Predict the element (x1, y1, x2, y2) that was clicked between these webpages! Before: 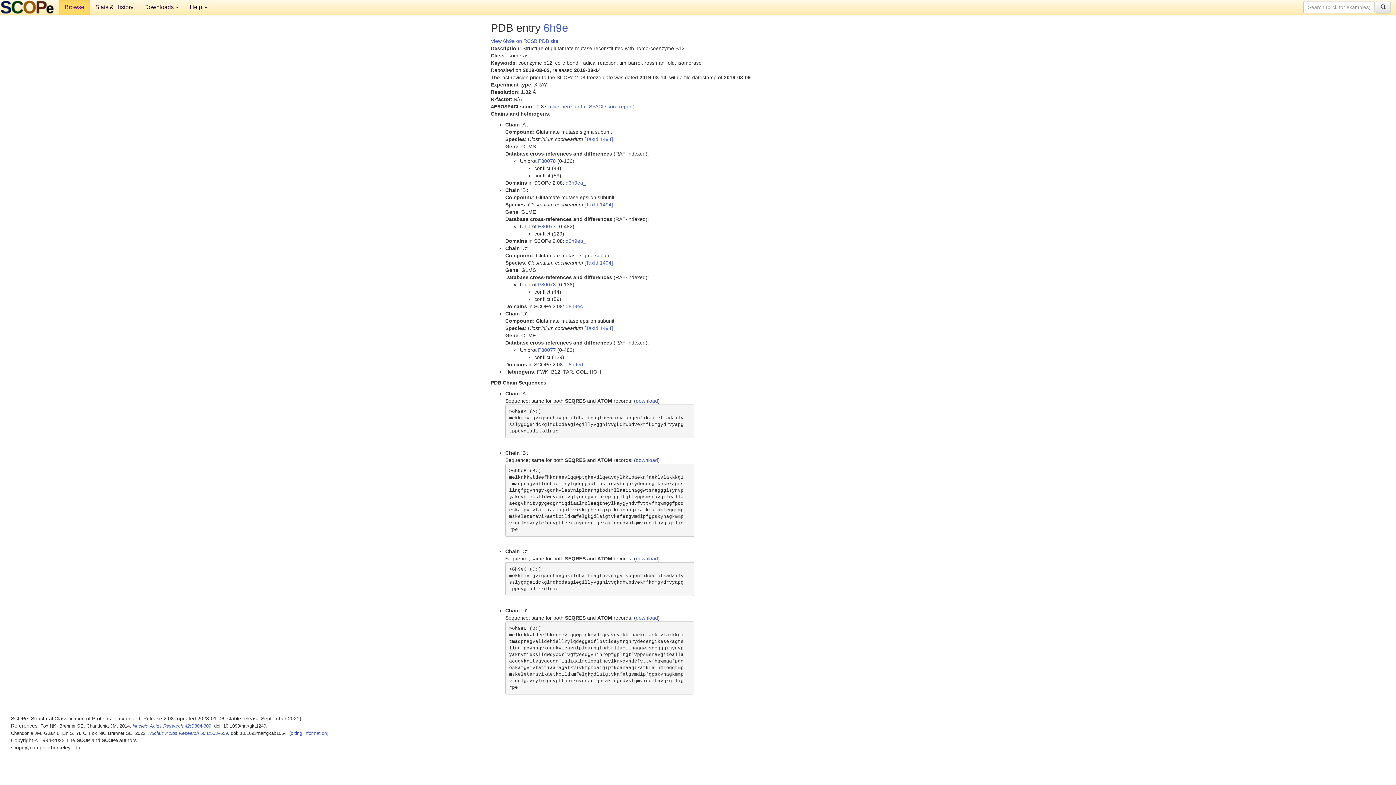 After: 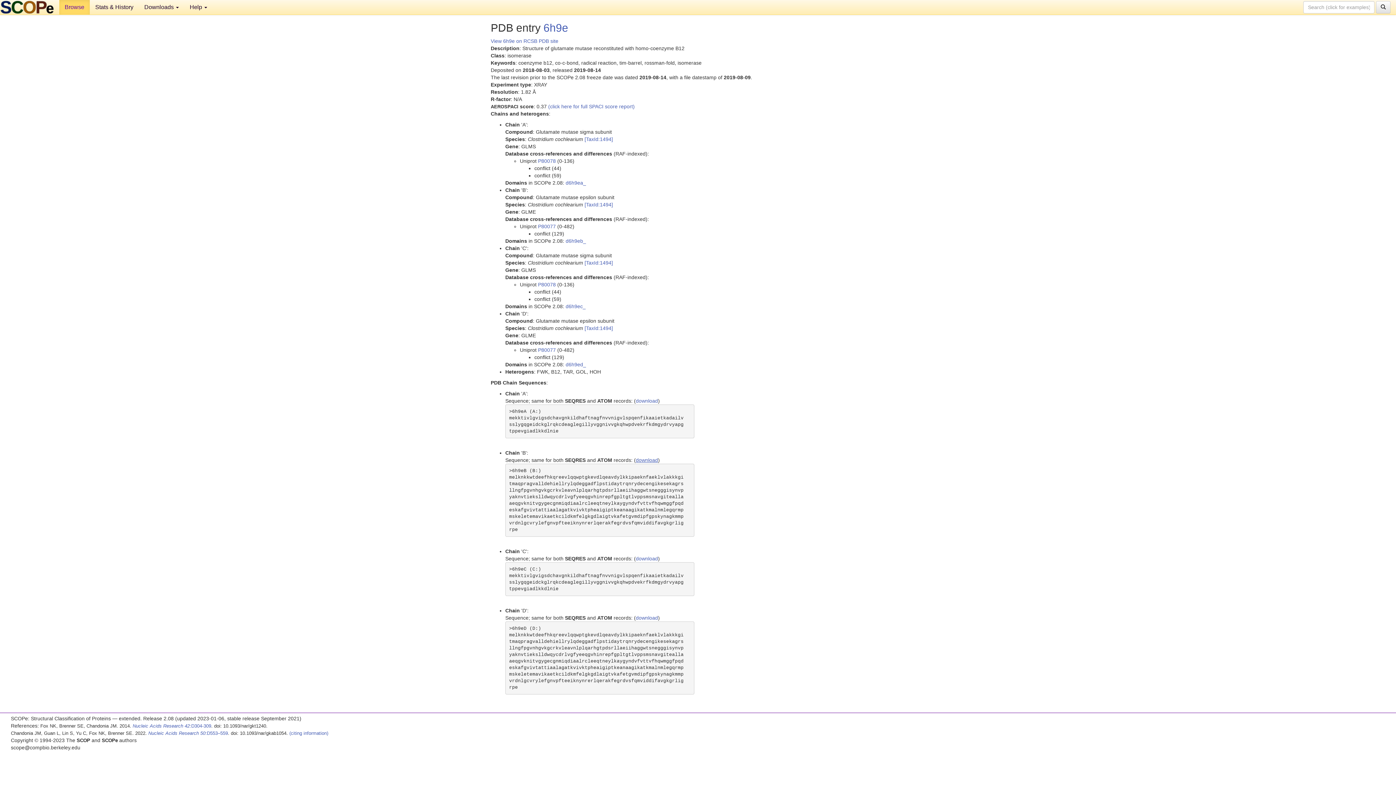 Action: bbox: (636, 457, 658, 463) label: download